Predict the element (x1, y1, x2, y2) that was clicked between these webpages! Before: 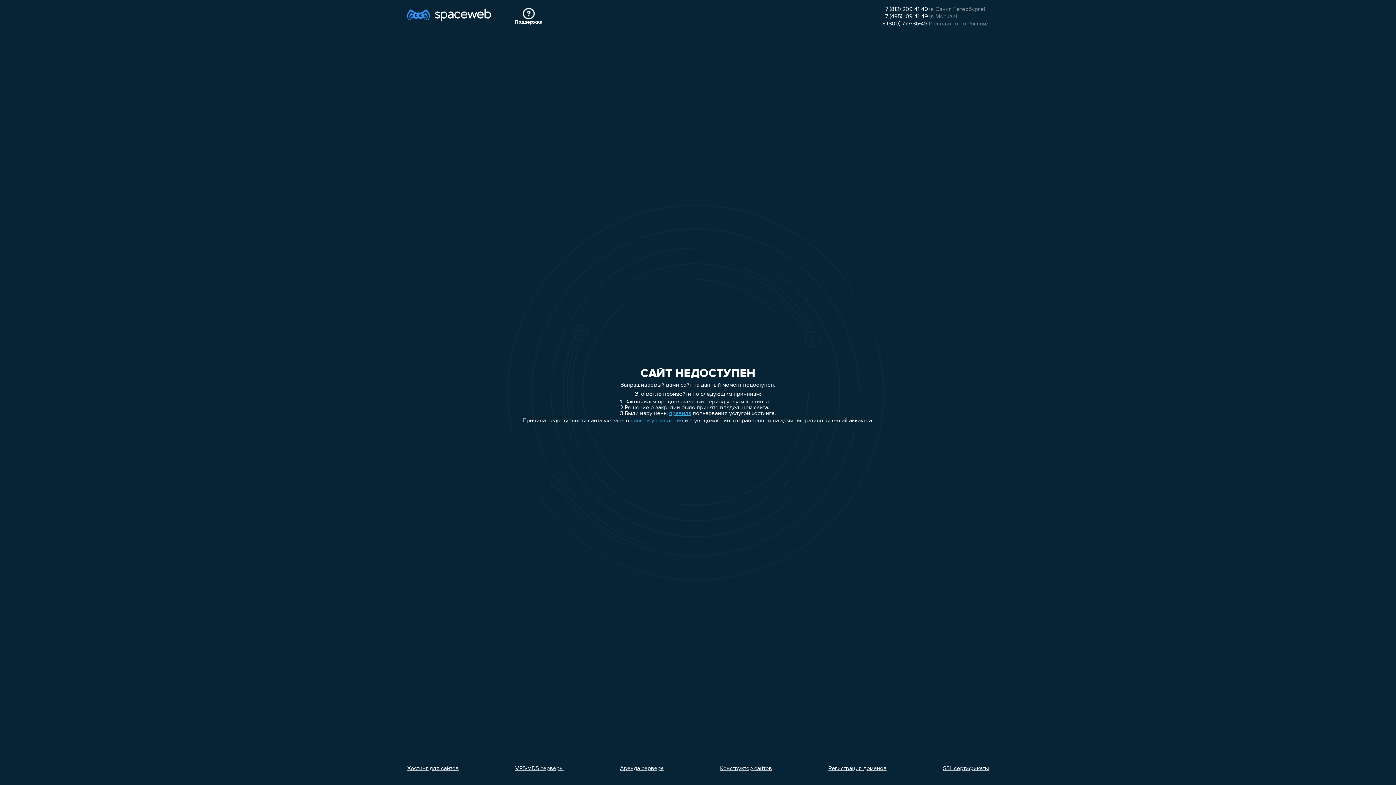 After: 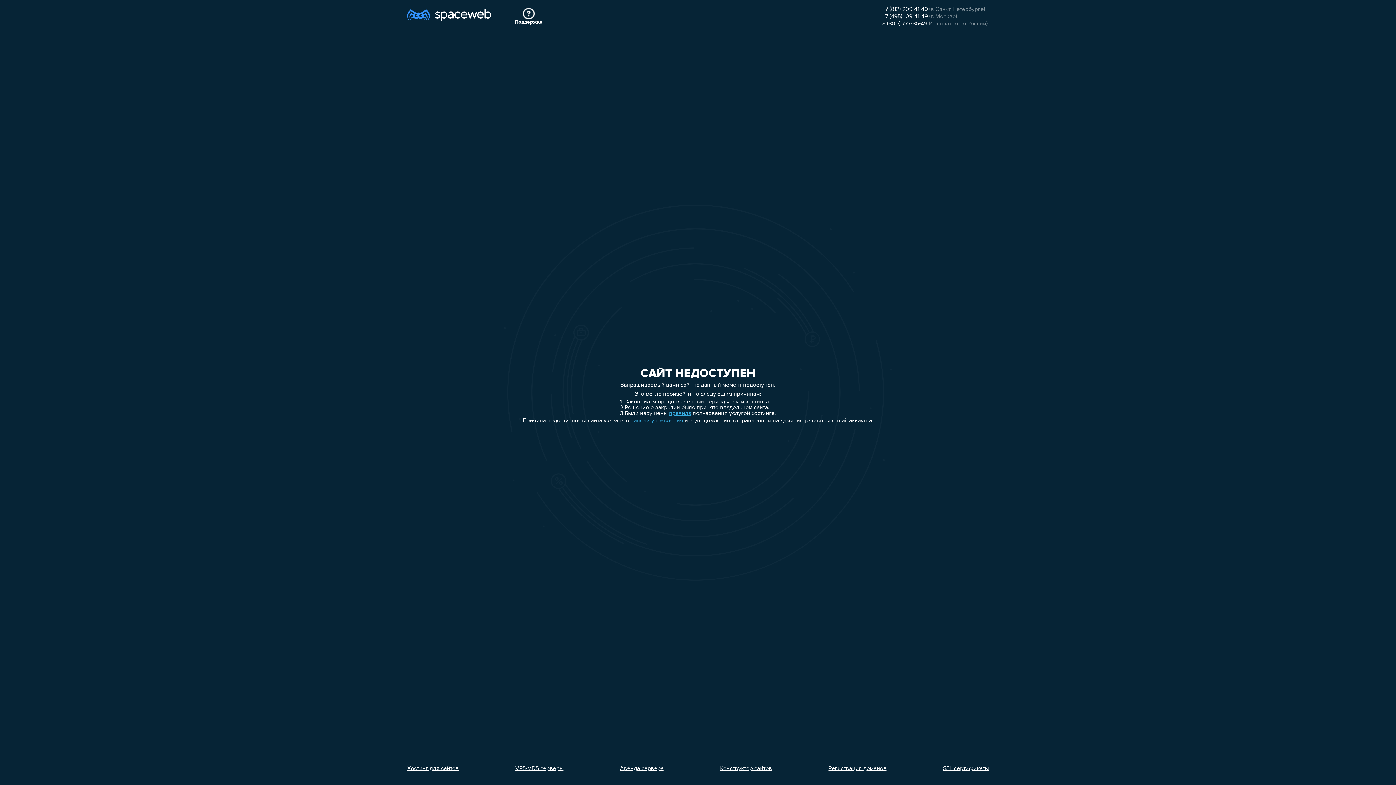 Action: bbox: (882, 13, 928, 19) label: +7 (495) 109-41-49